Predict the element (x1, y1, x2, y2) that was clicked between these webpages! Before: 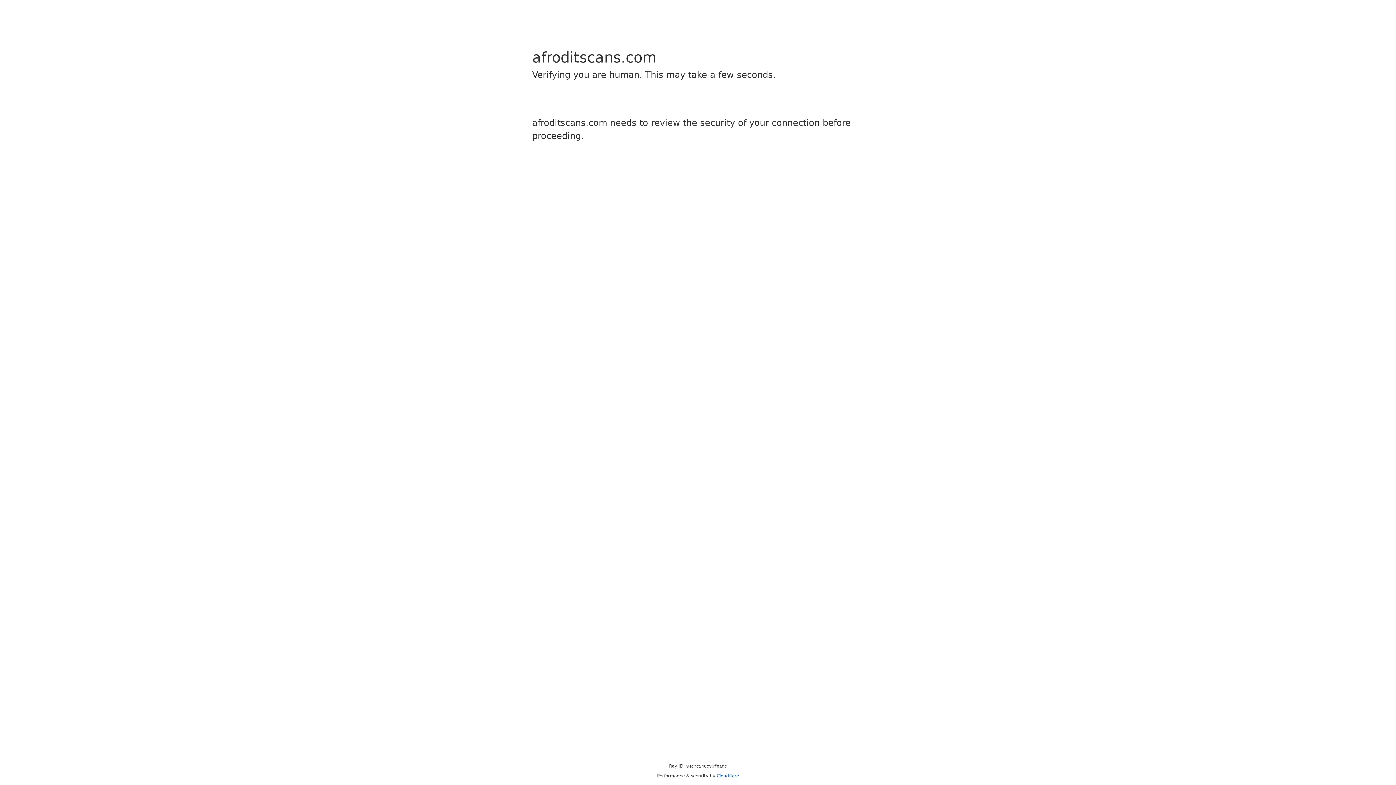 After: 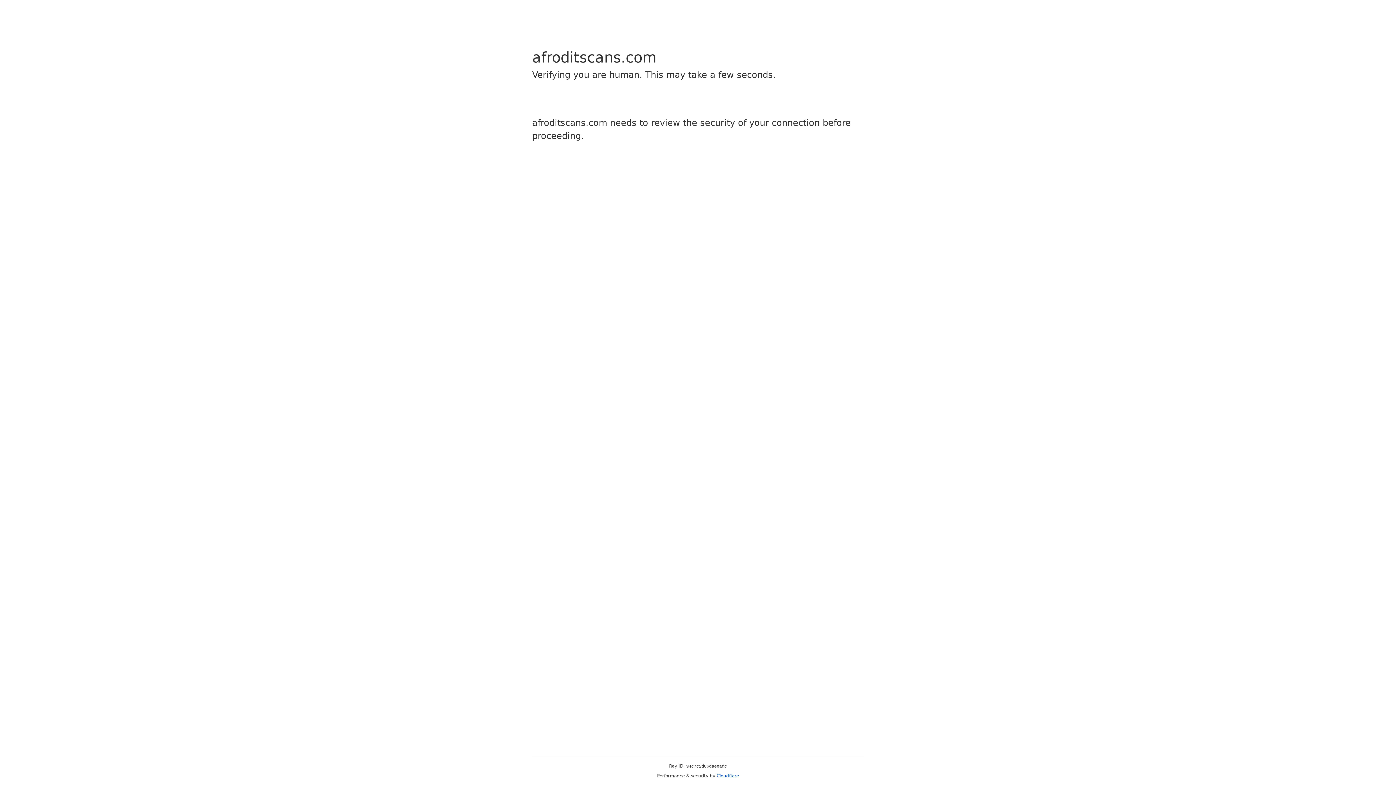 Action: bbox: (716, 773, 739, 778) label: Cloudflare